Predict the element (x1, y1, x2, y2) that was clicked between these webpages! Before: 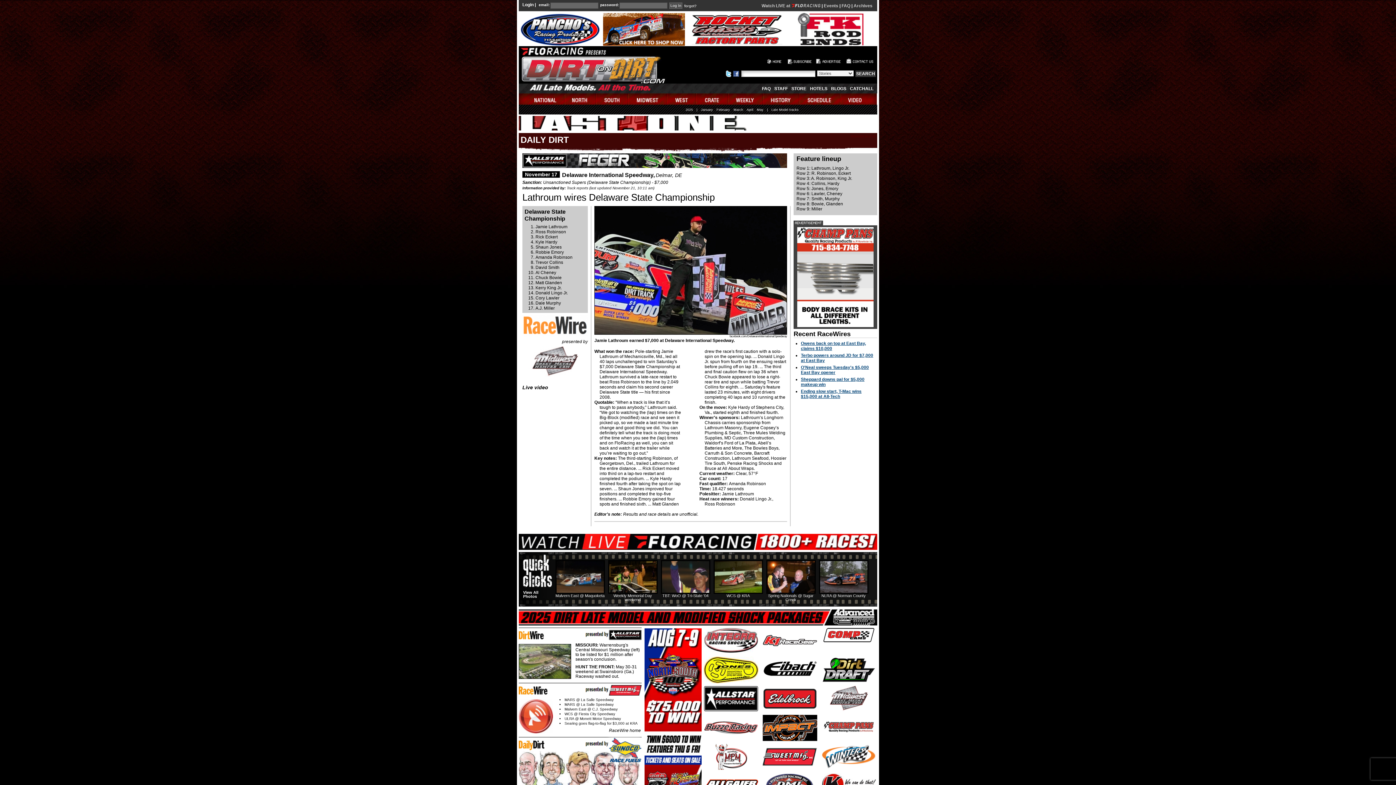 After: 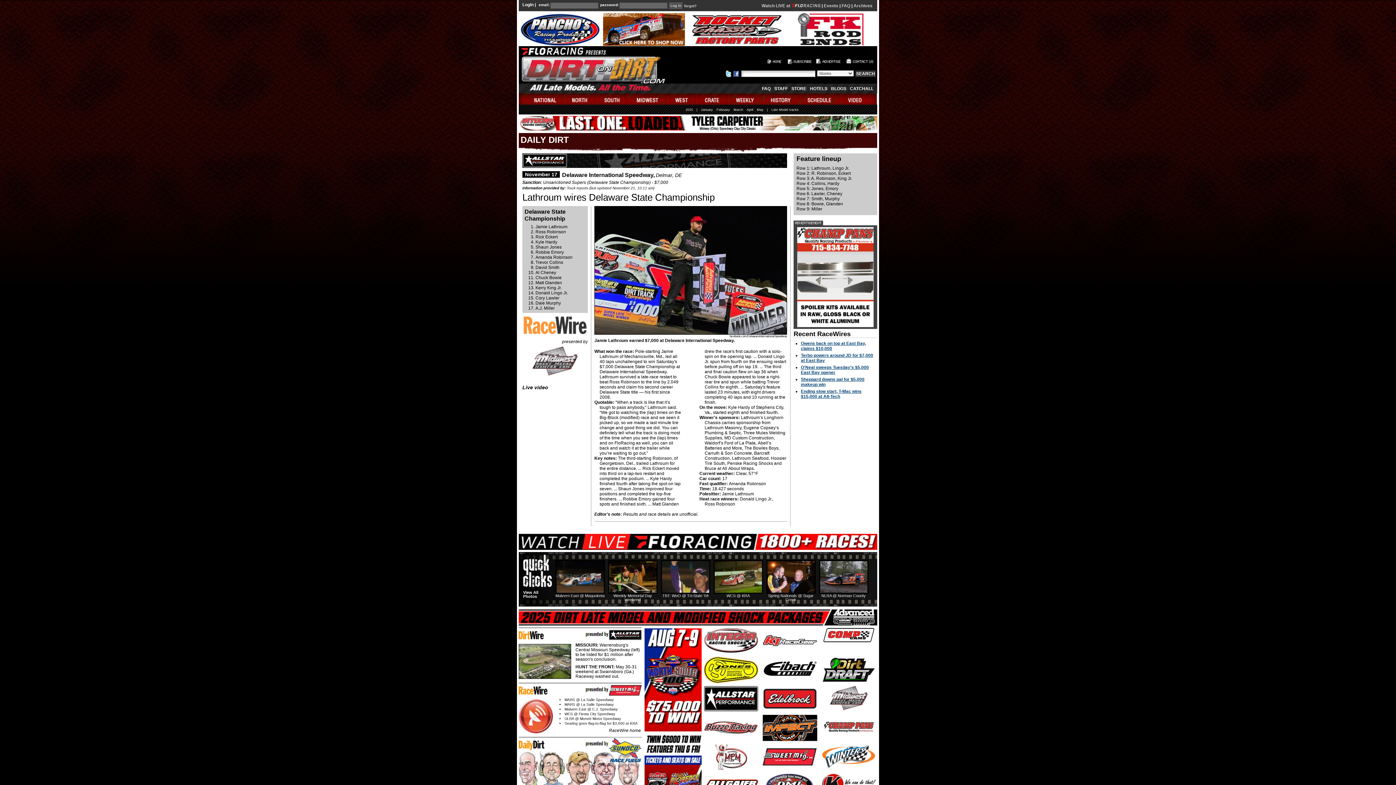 Action: bbox: (518, 546, 877, 551)